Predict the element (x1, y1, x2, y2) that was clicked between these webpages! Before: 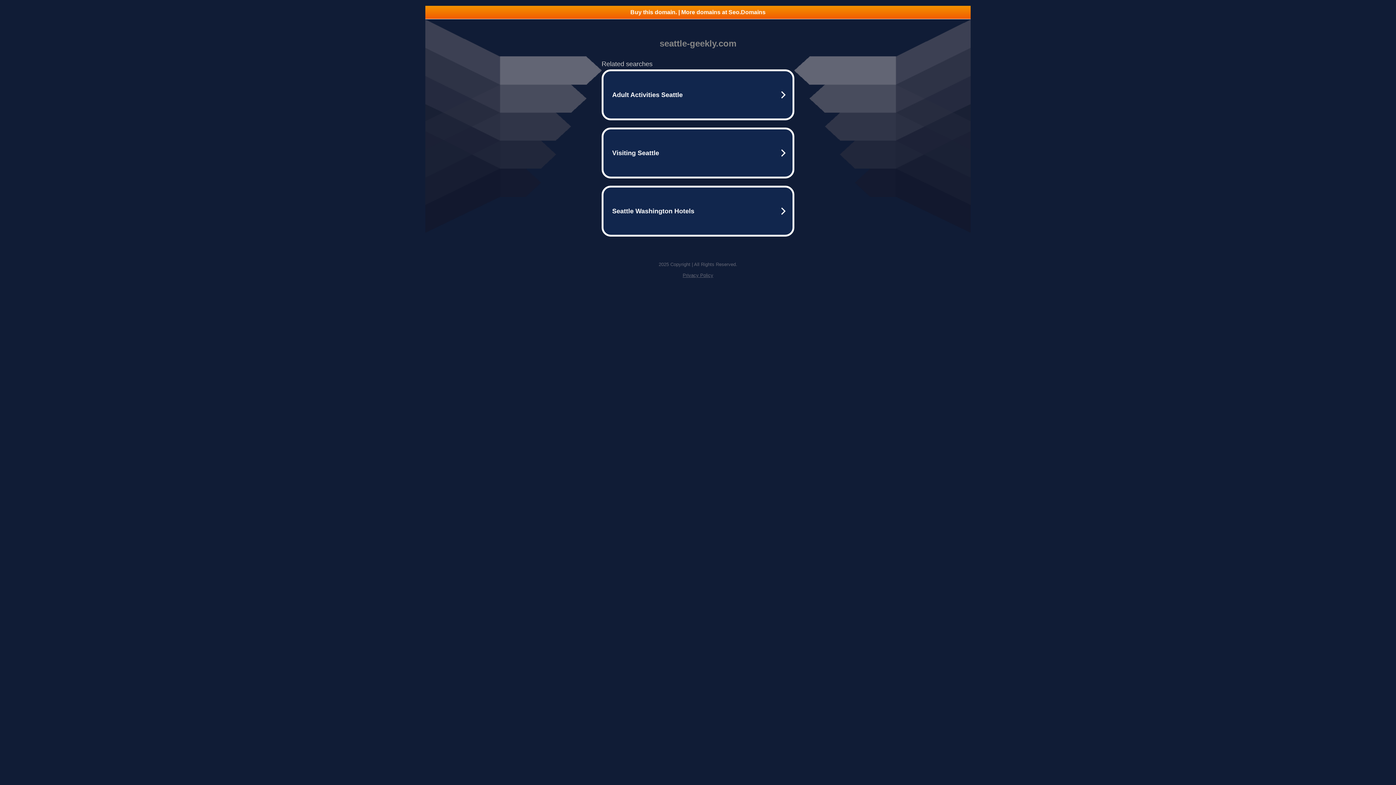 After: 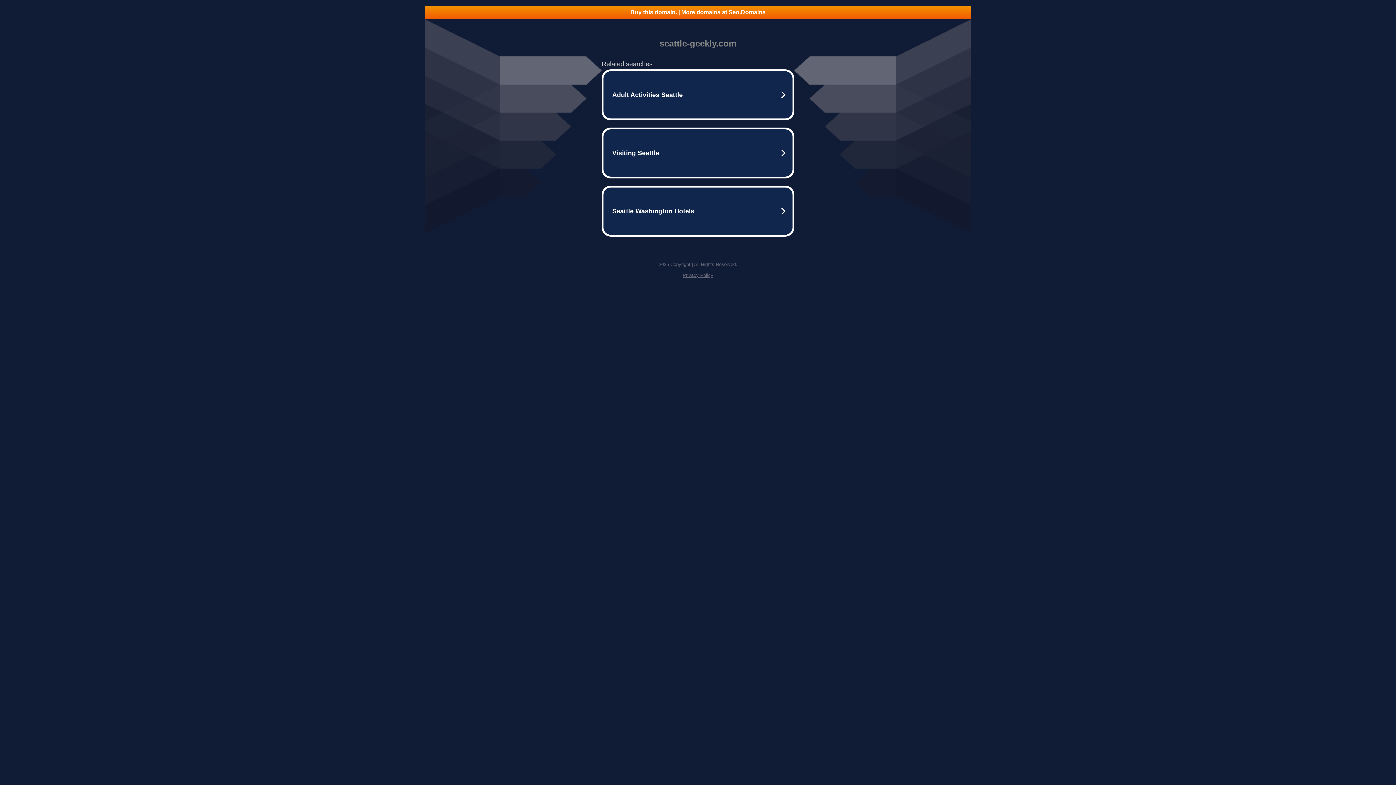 Action: bbox: (682, 272, 713, 278) label: Privacy Policy